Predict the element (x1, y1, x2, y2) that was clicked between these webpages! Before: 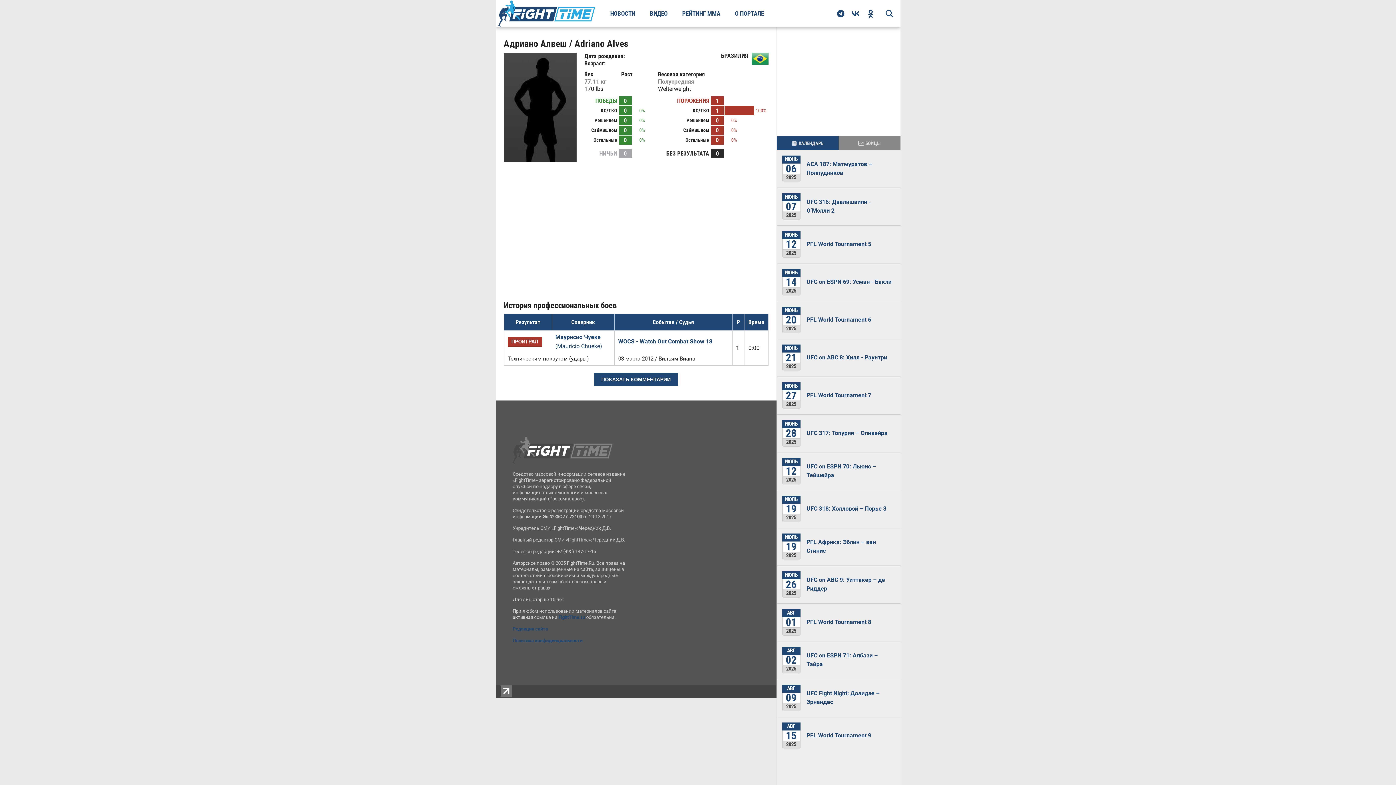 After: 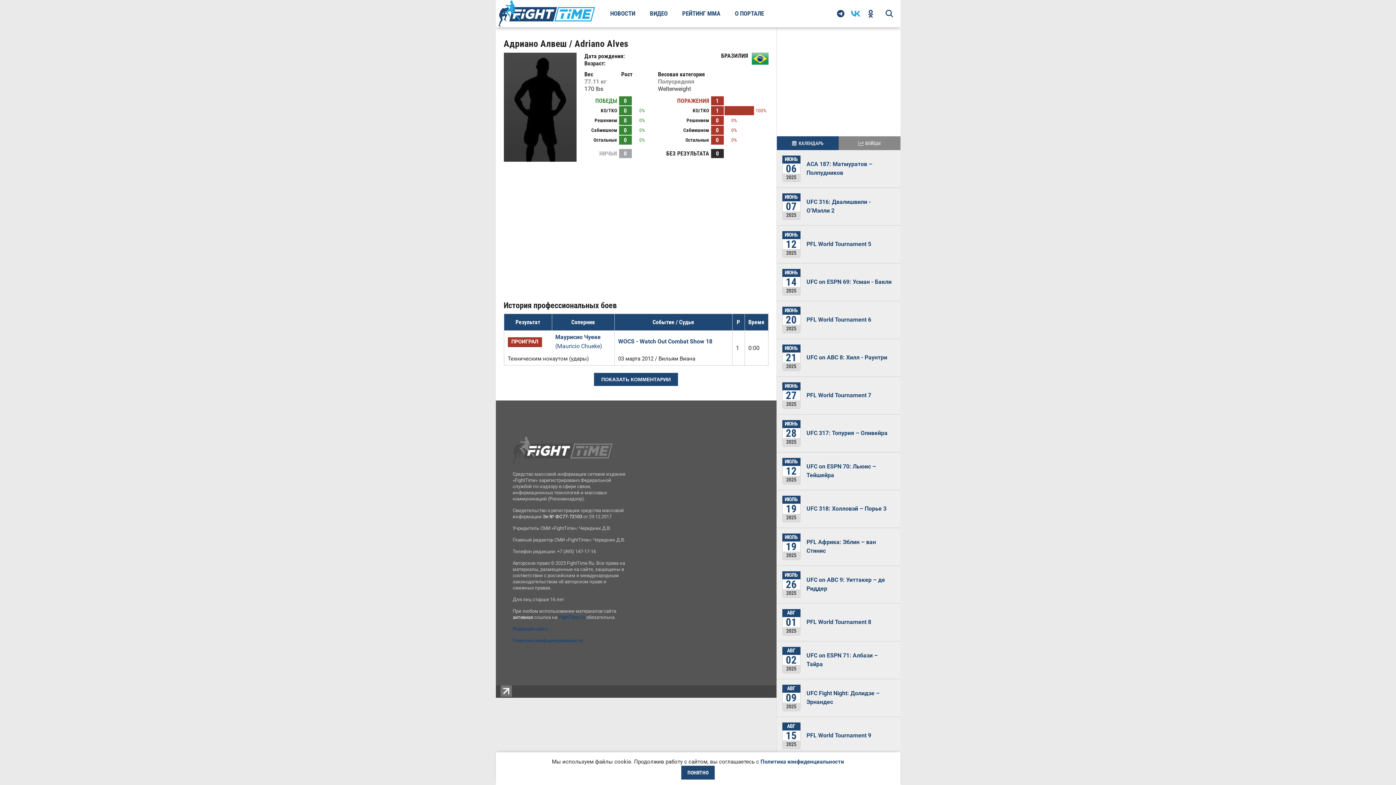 Action: bbox: (848, 0, 863, 27)